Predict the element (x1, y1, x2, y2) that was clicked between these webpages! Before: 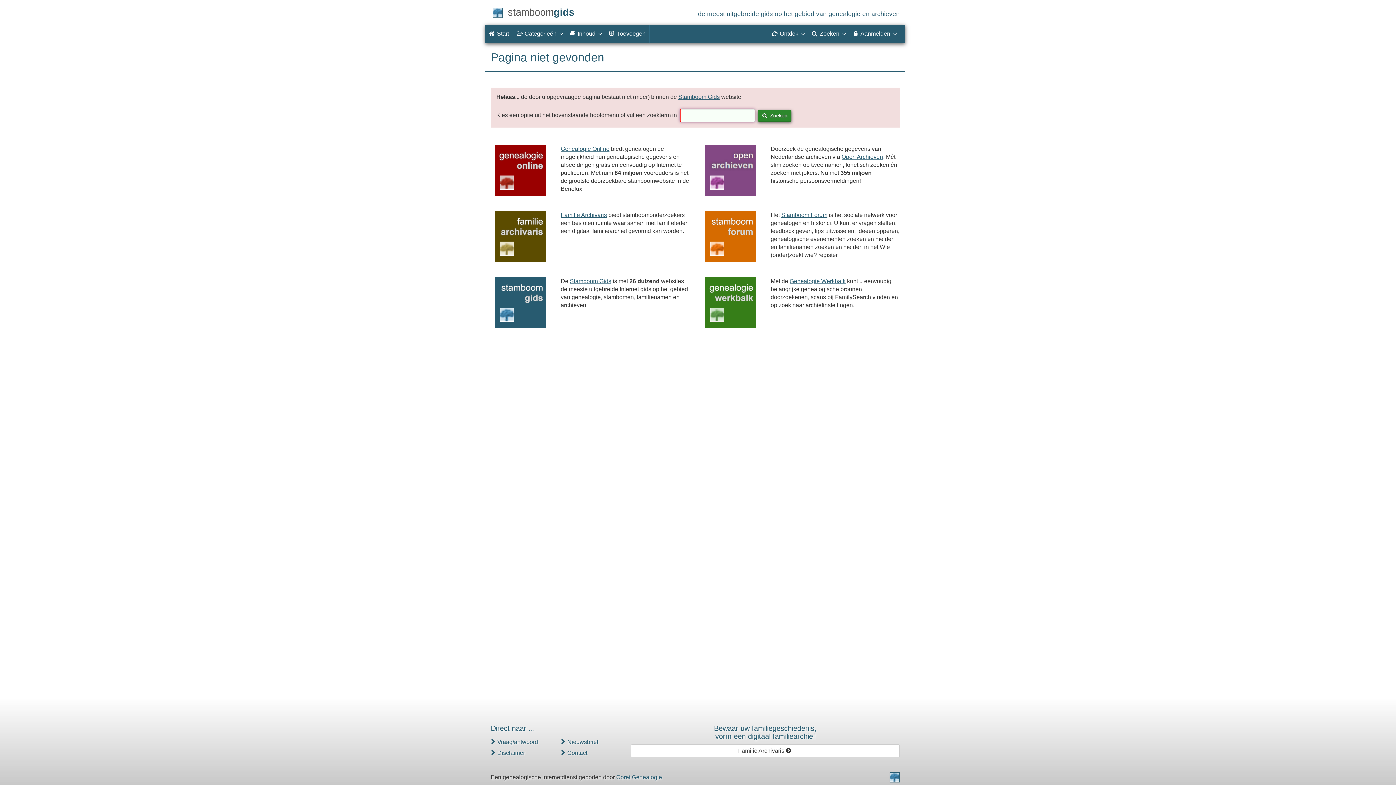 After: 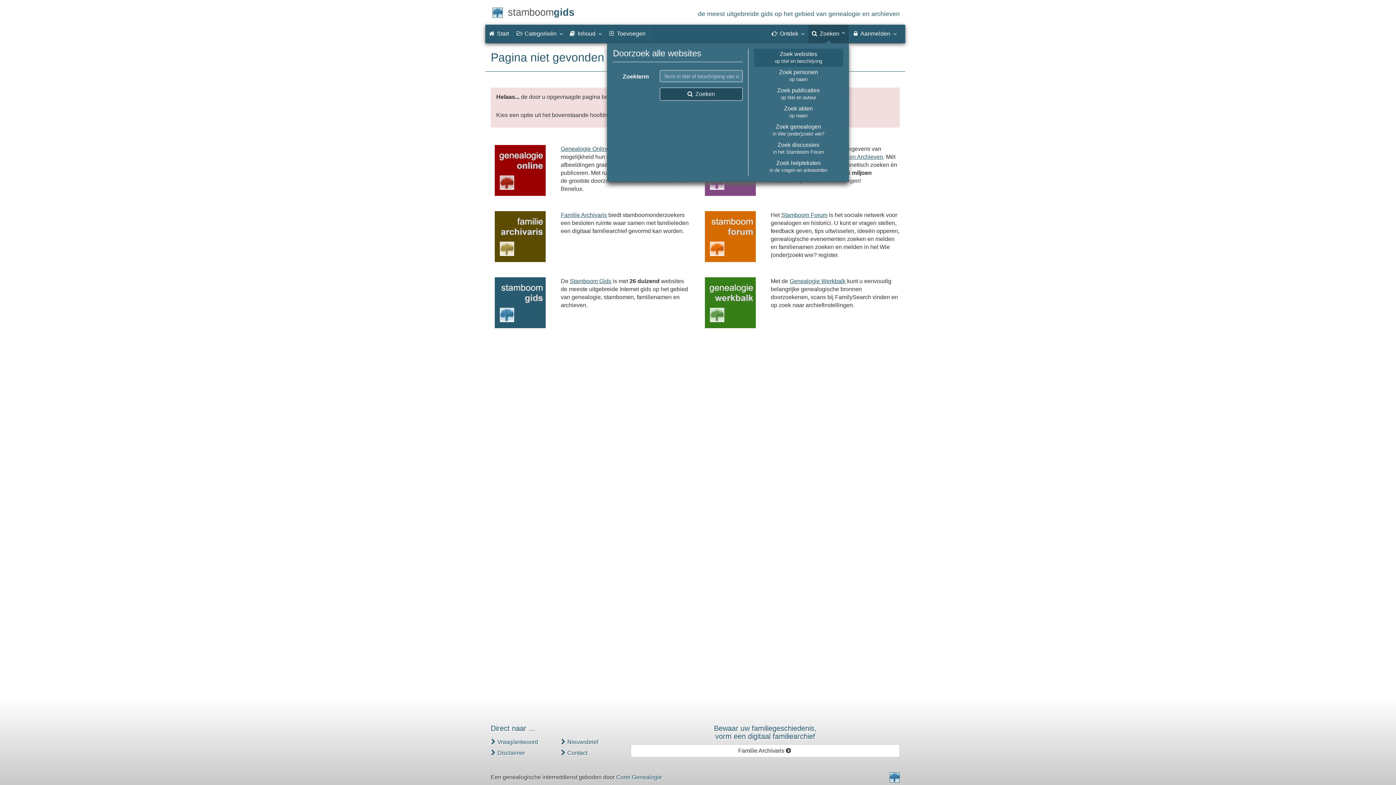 Action: label:  Zoeken bbox: (808, 24, 849, 42)